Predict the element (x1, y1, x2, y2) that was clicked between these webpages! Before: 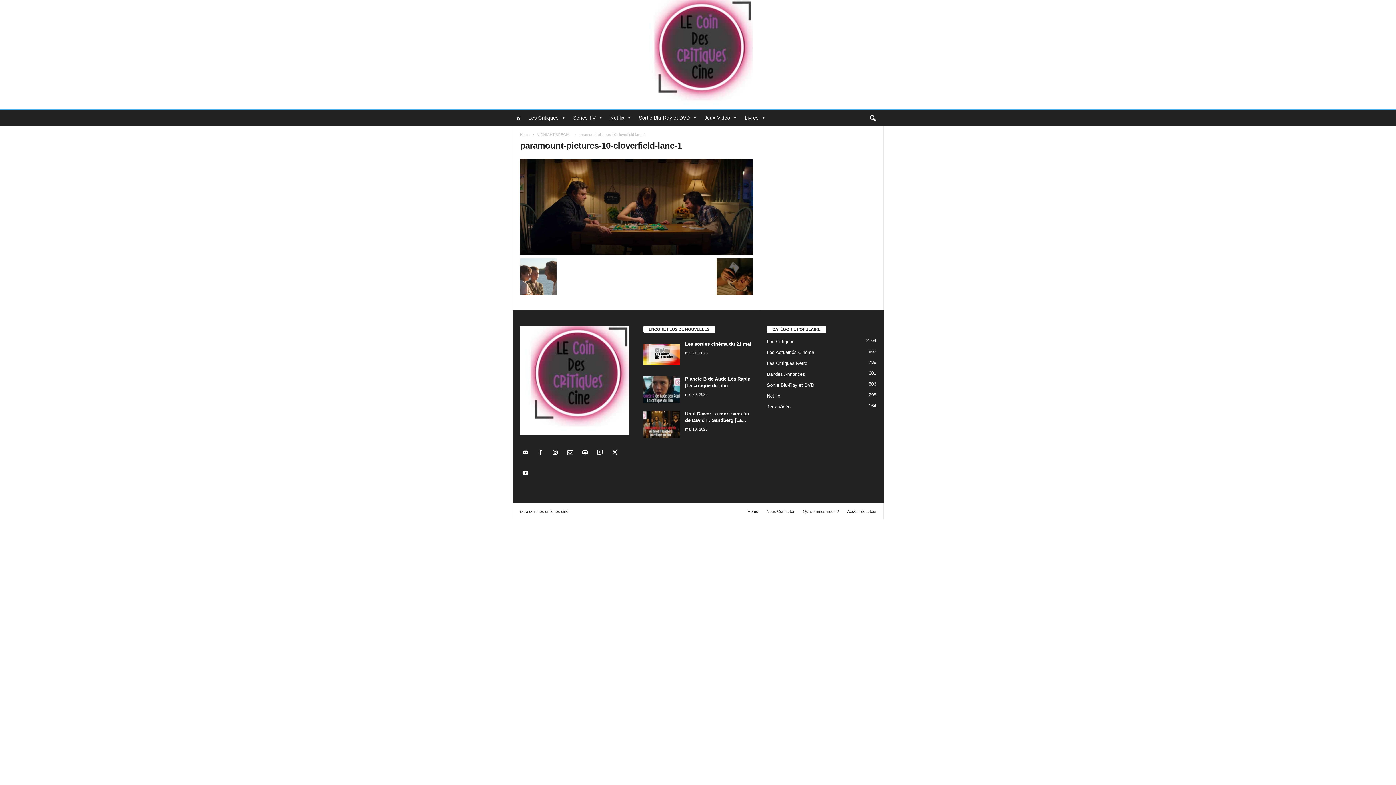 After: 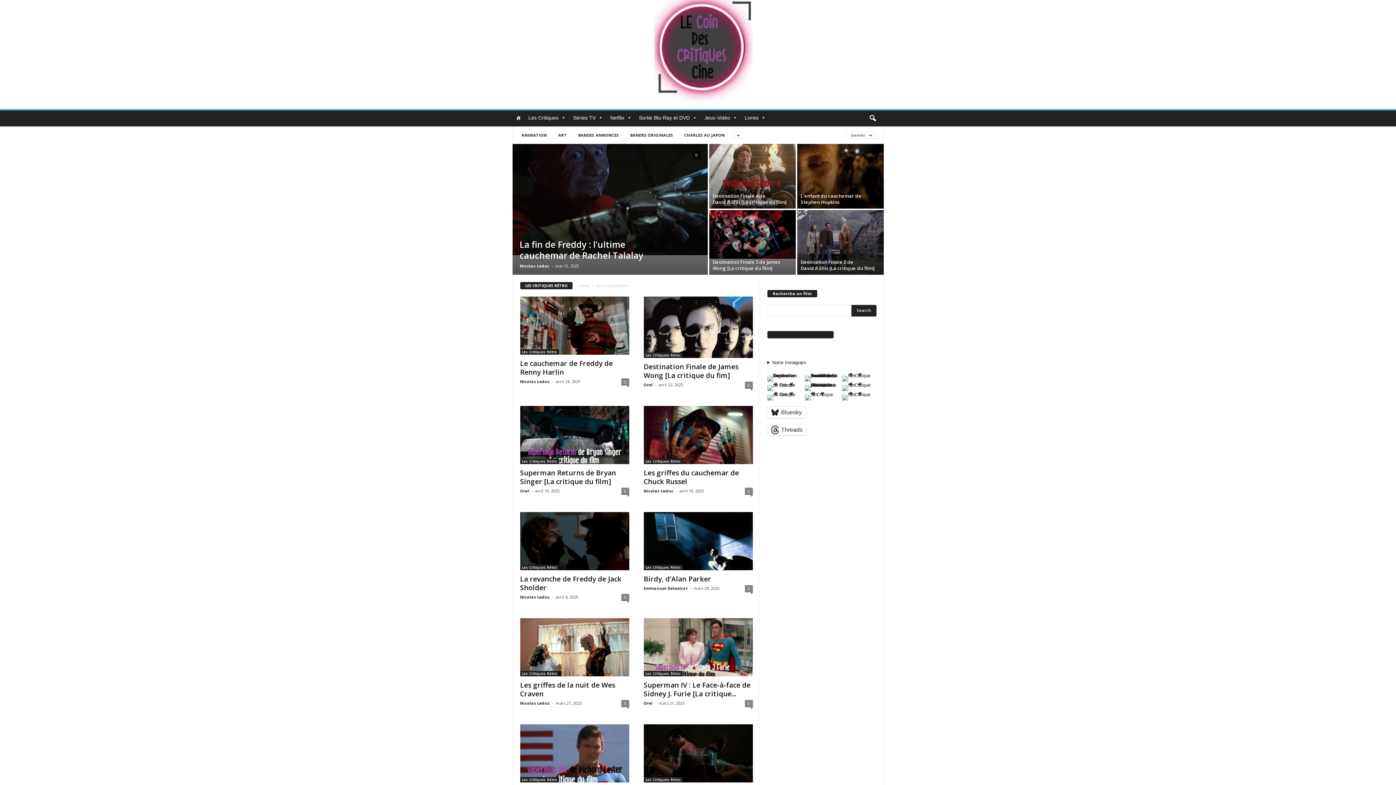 Action: label: Les Critiques Rétro
788 bbox: (767, 360, 807, 366)